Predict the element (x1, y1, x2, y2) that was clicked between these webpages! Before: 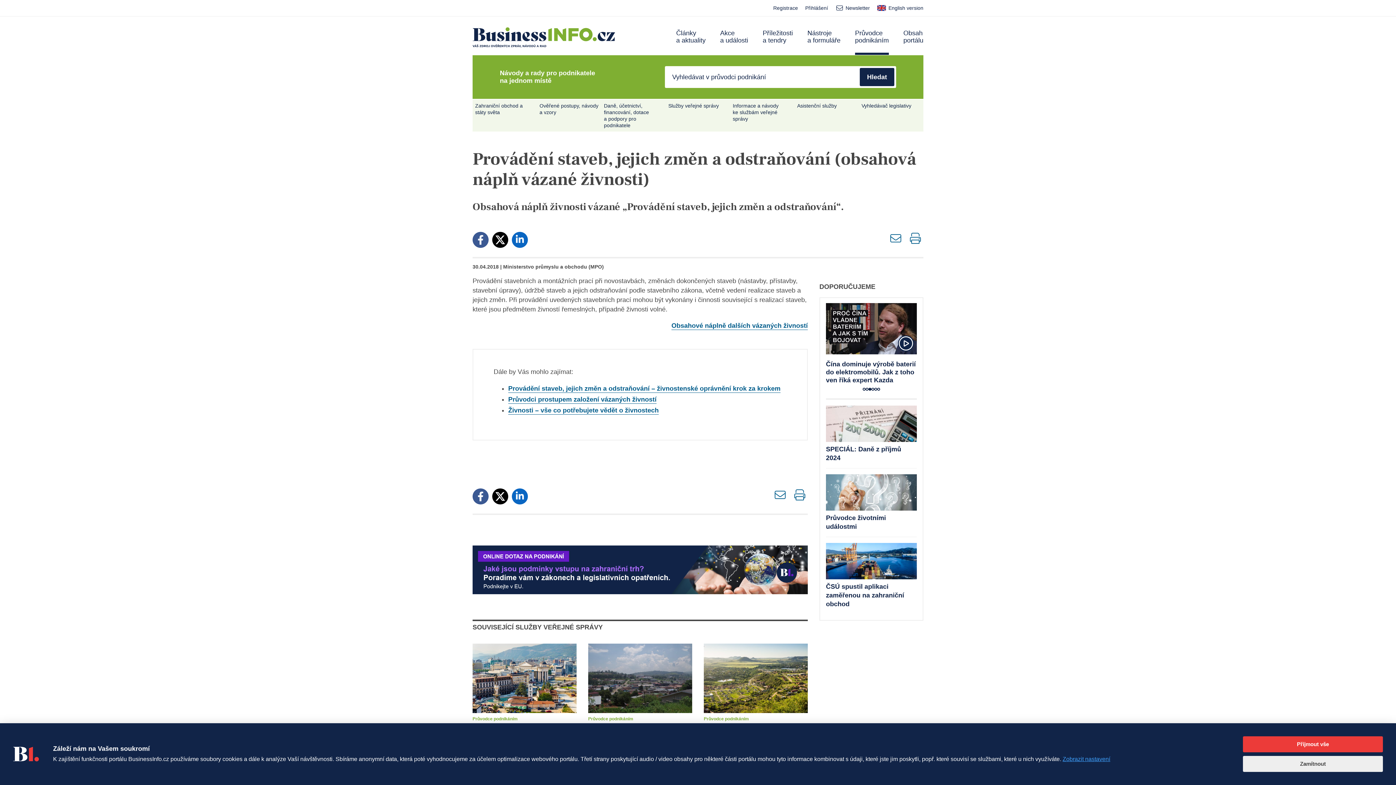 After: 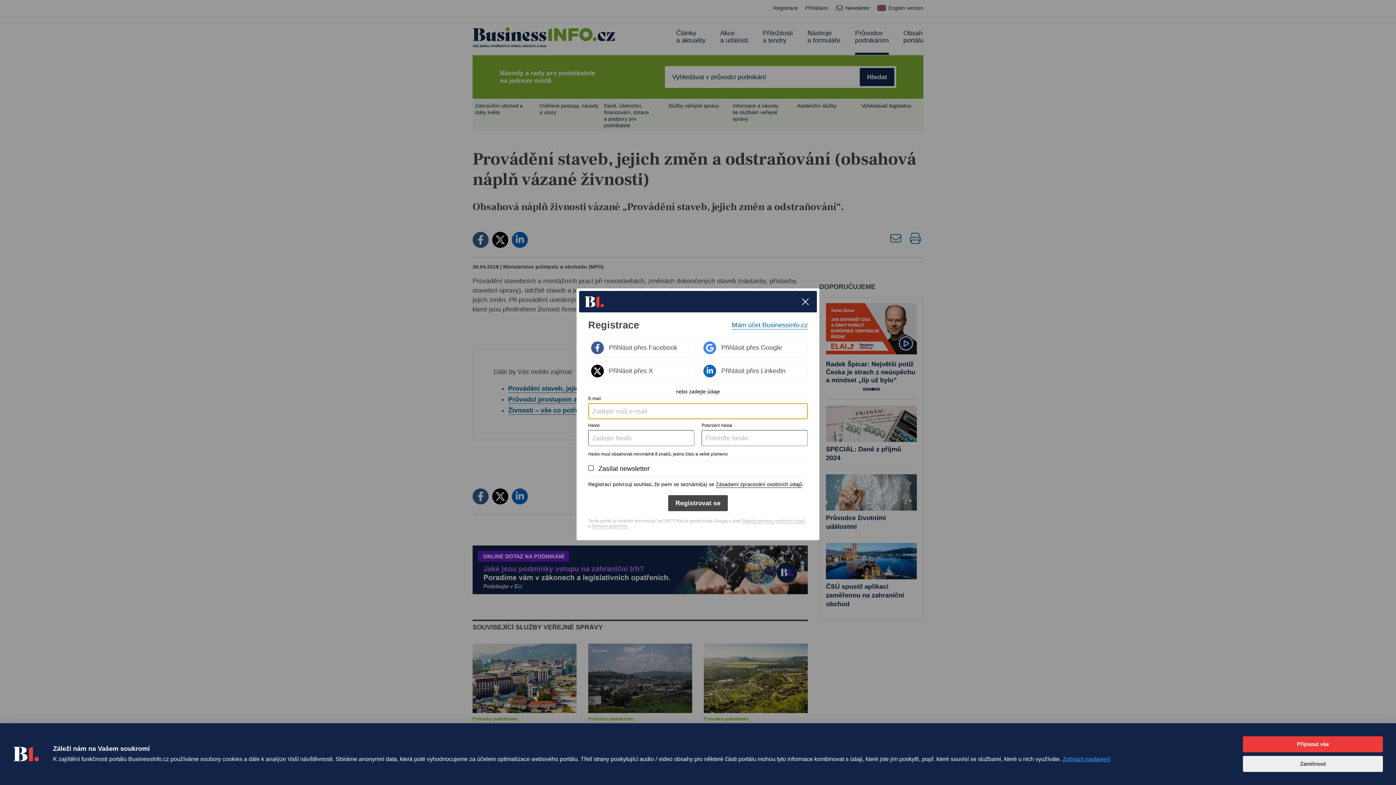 Action: label: Registrace bbox: (773, 0, 798, 16)